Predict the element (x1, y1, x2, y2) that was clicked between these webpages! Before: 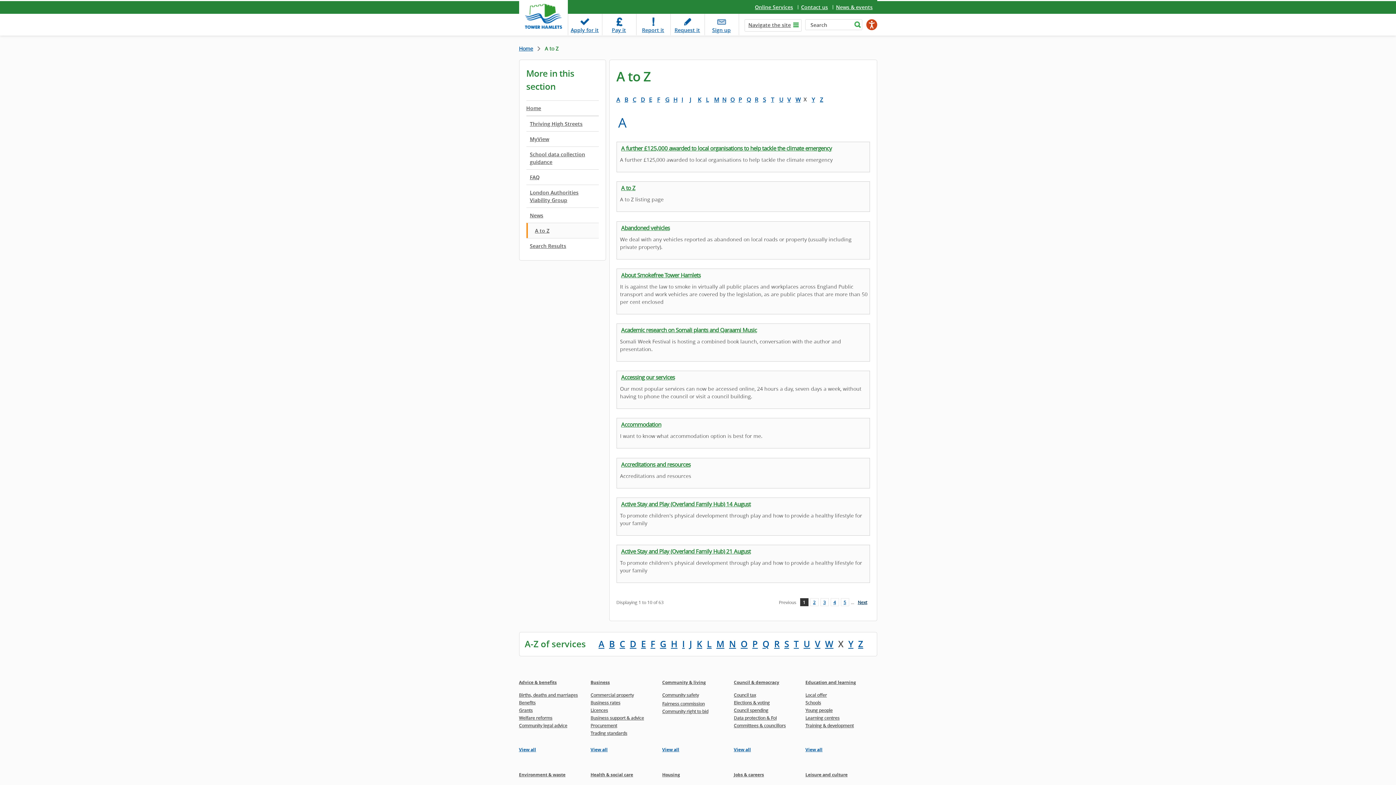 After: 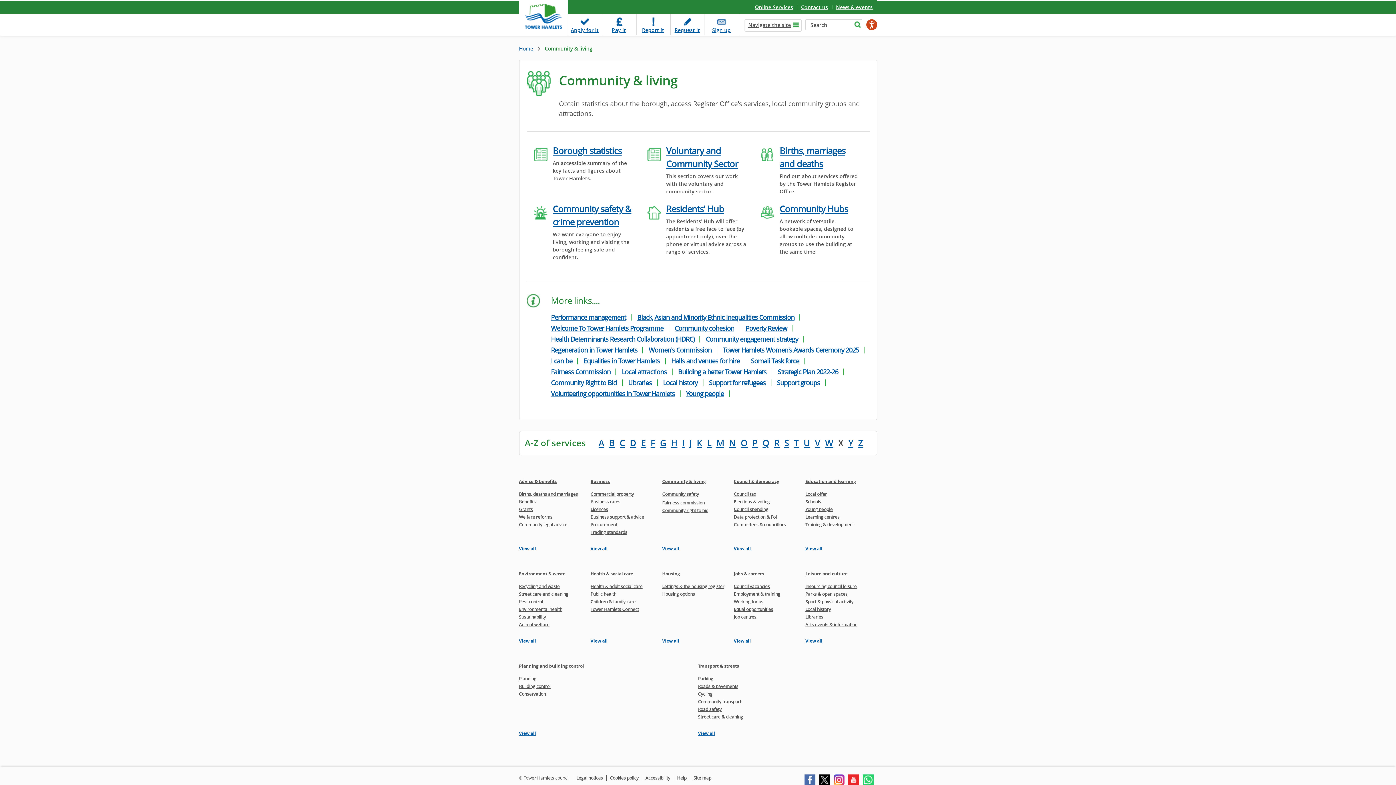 Action: label: View all pages in the Community &  living section bbox: (662, 746, 679, 753)